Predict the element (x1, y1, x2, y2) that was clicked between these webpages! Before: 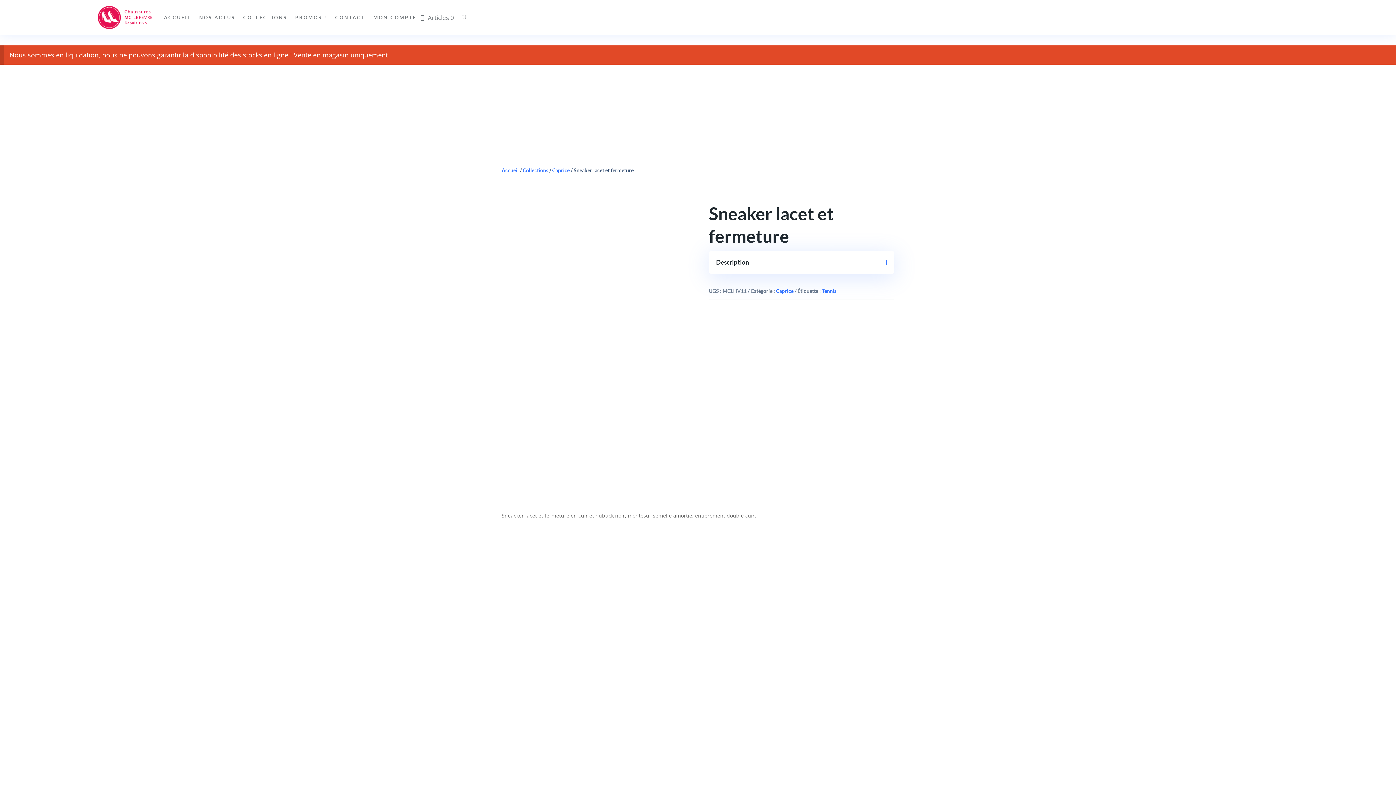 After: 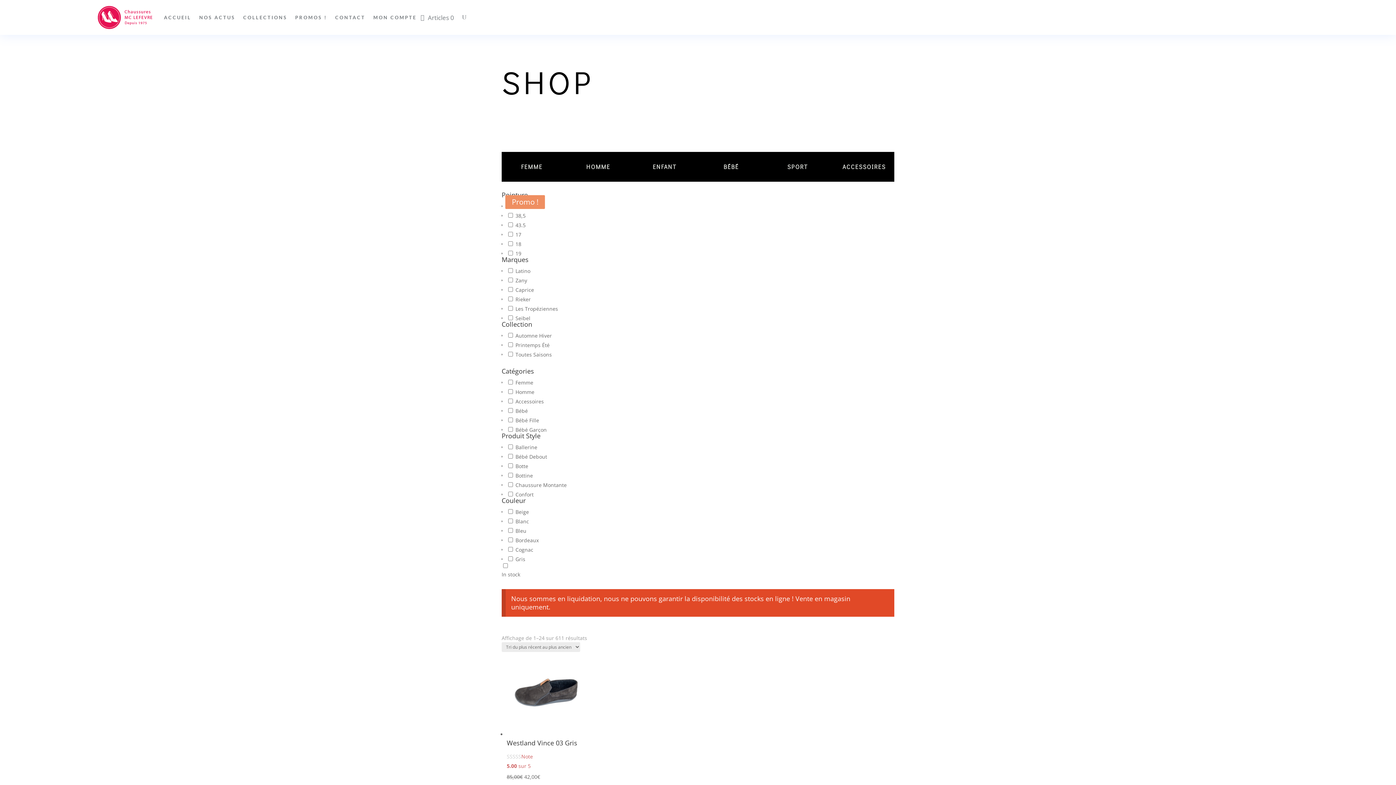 Action: label: Collections bbox: (522, 167, 548, 173)